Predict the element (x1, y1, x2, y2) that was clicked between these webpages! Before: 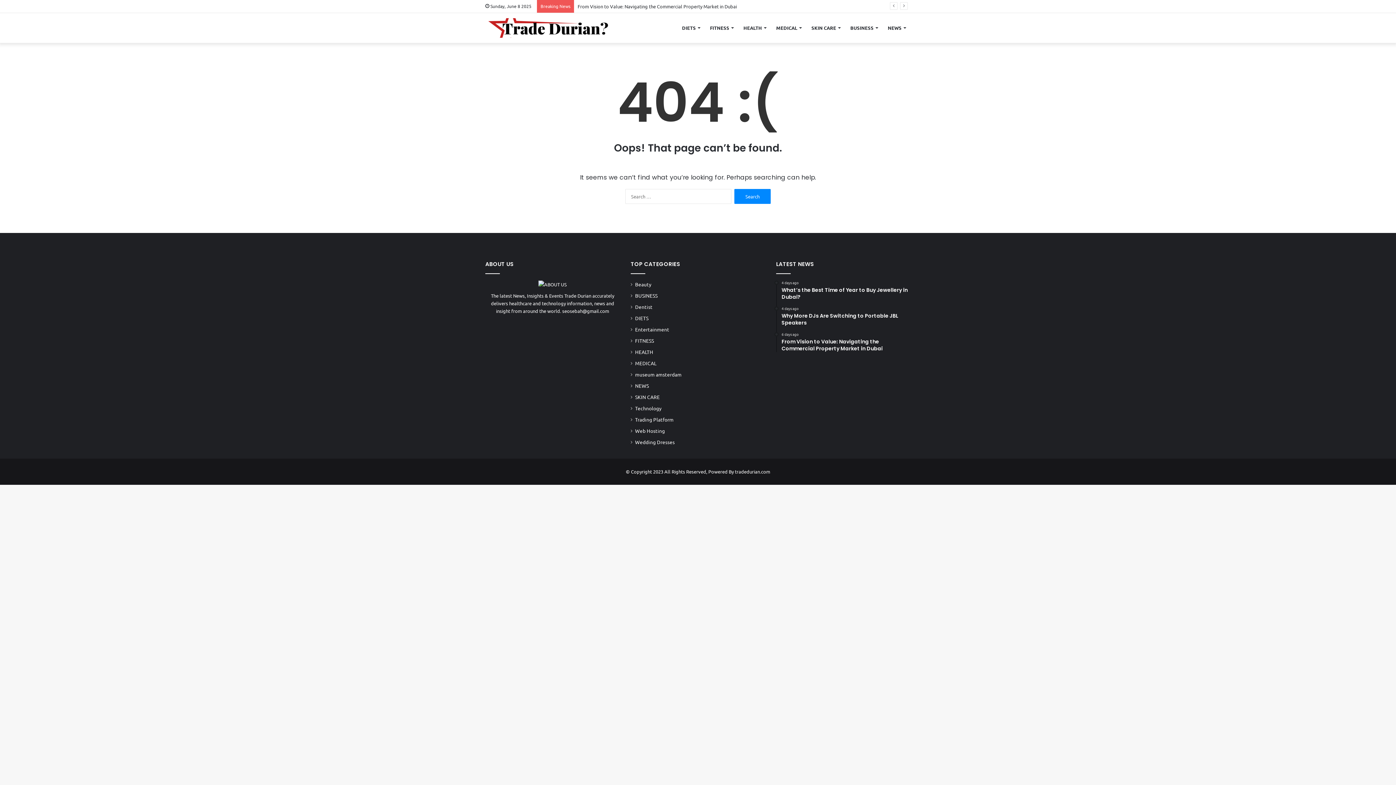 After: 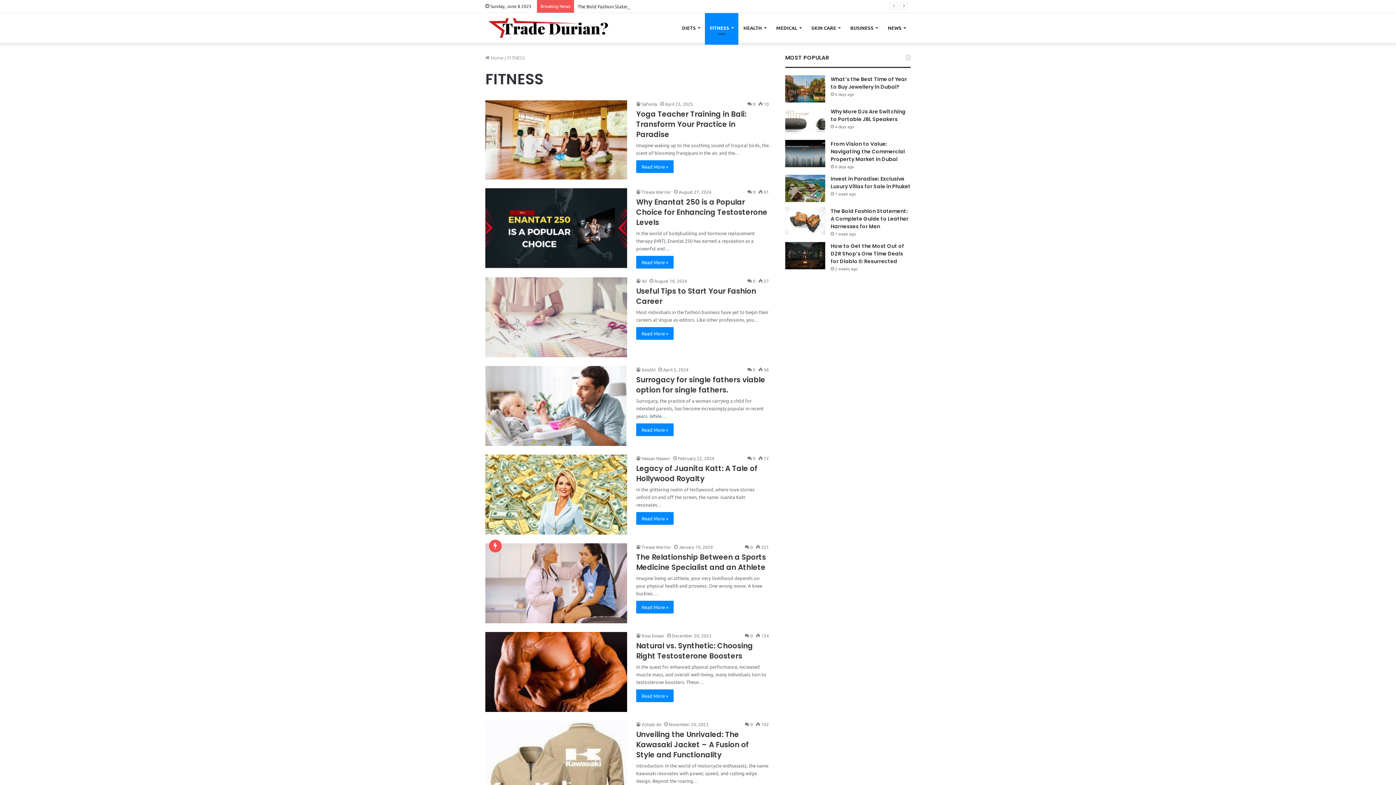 Action: label: FITNESS bbox: (705, 13, 738, 42)